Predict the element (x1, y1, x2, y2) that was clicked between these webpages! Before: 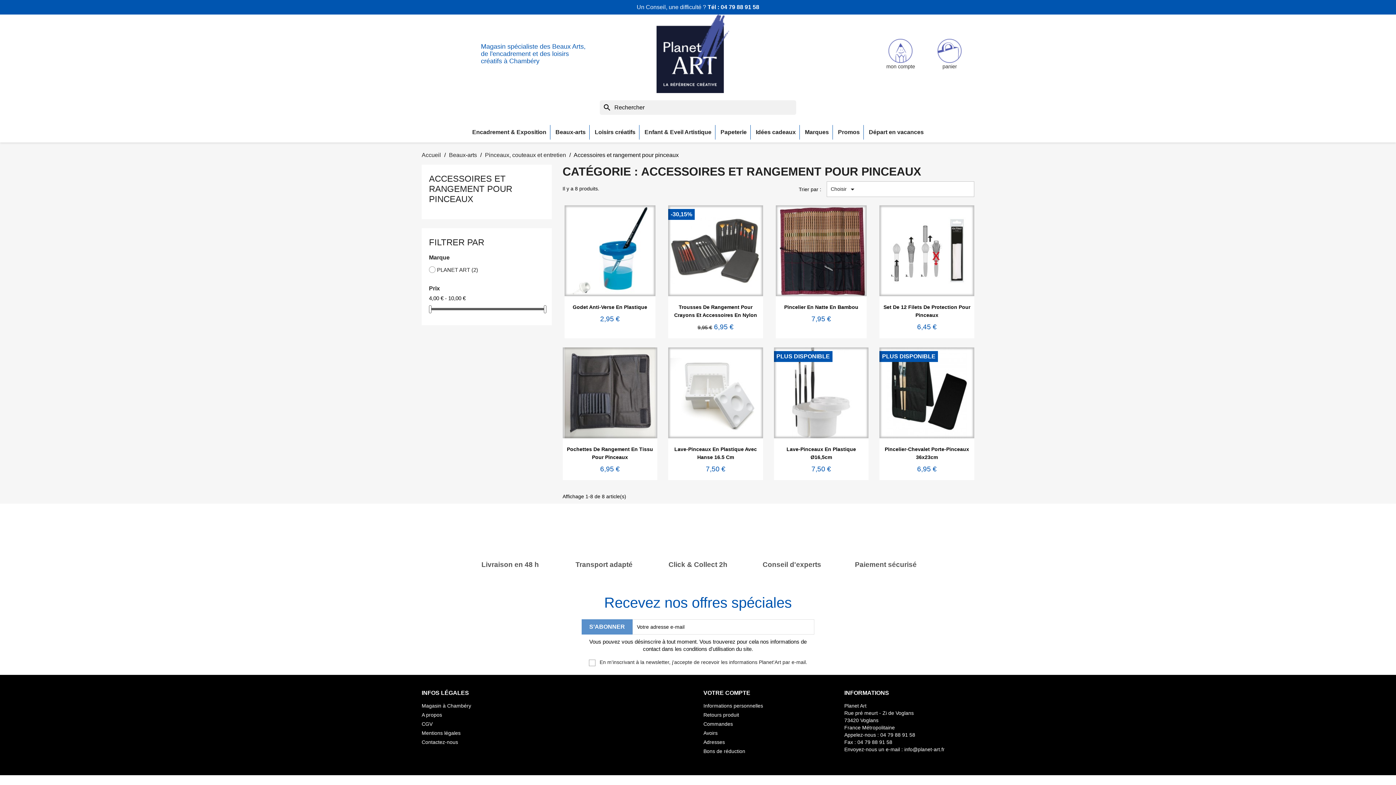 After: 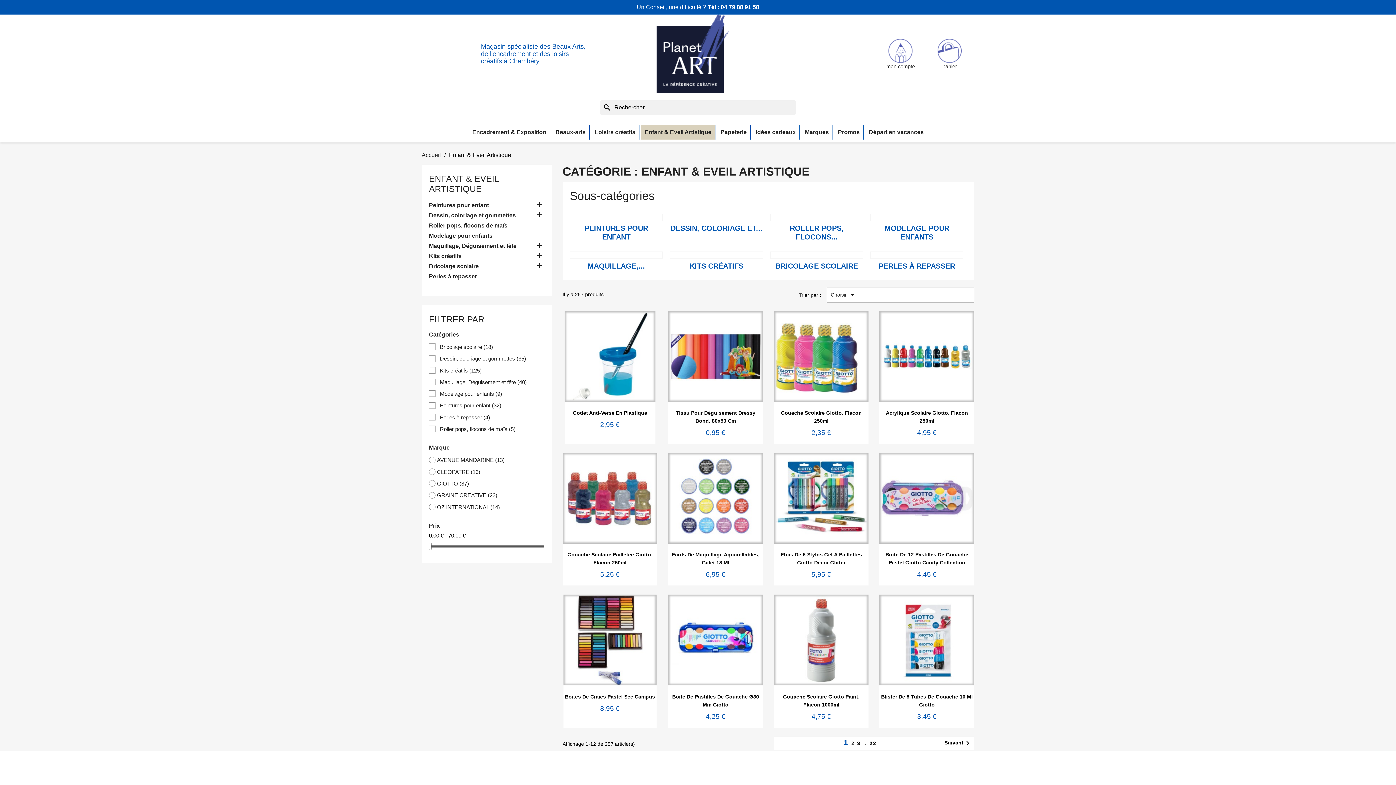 Action: label: Enfant & Eveil Artistique bbox: (641, 125, 715, 139)